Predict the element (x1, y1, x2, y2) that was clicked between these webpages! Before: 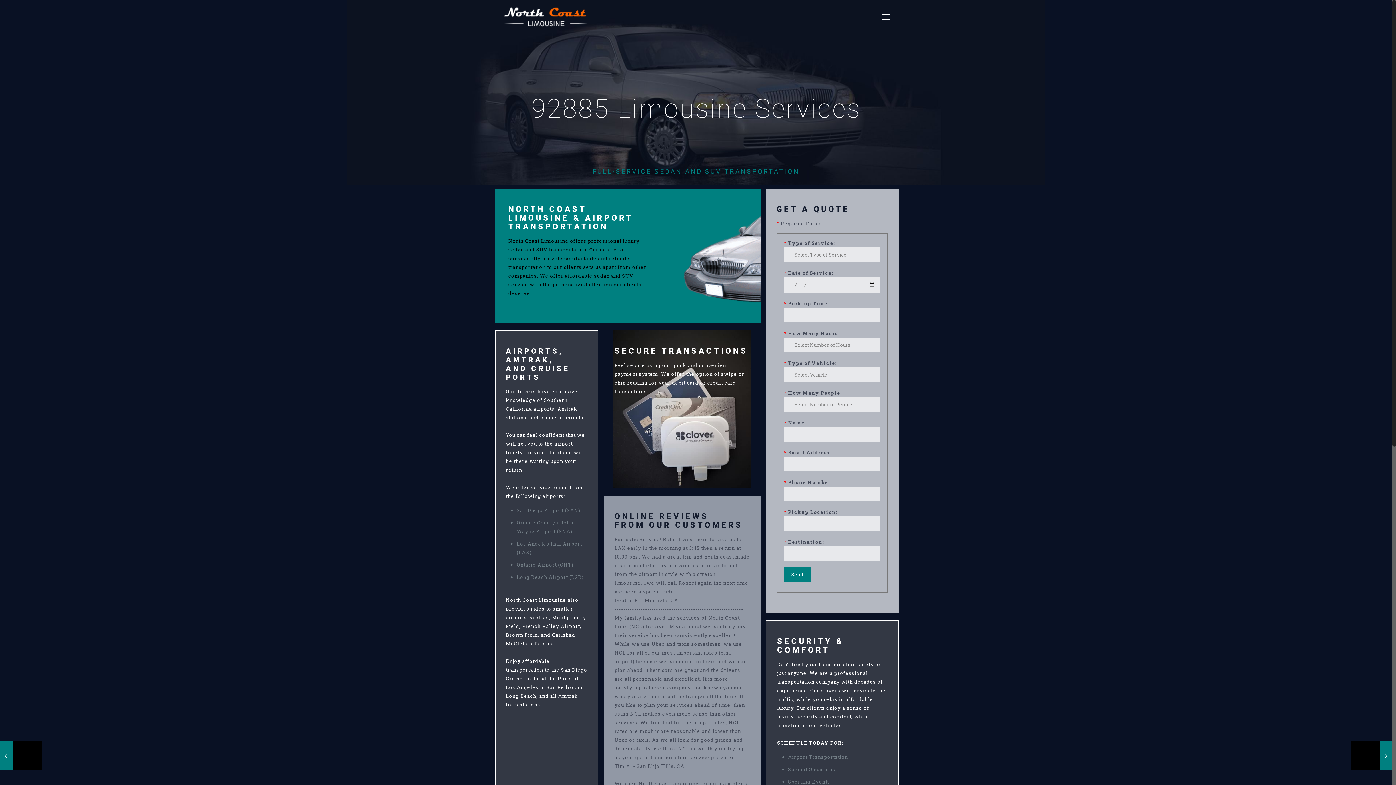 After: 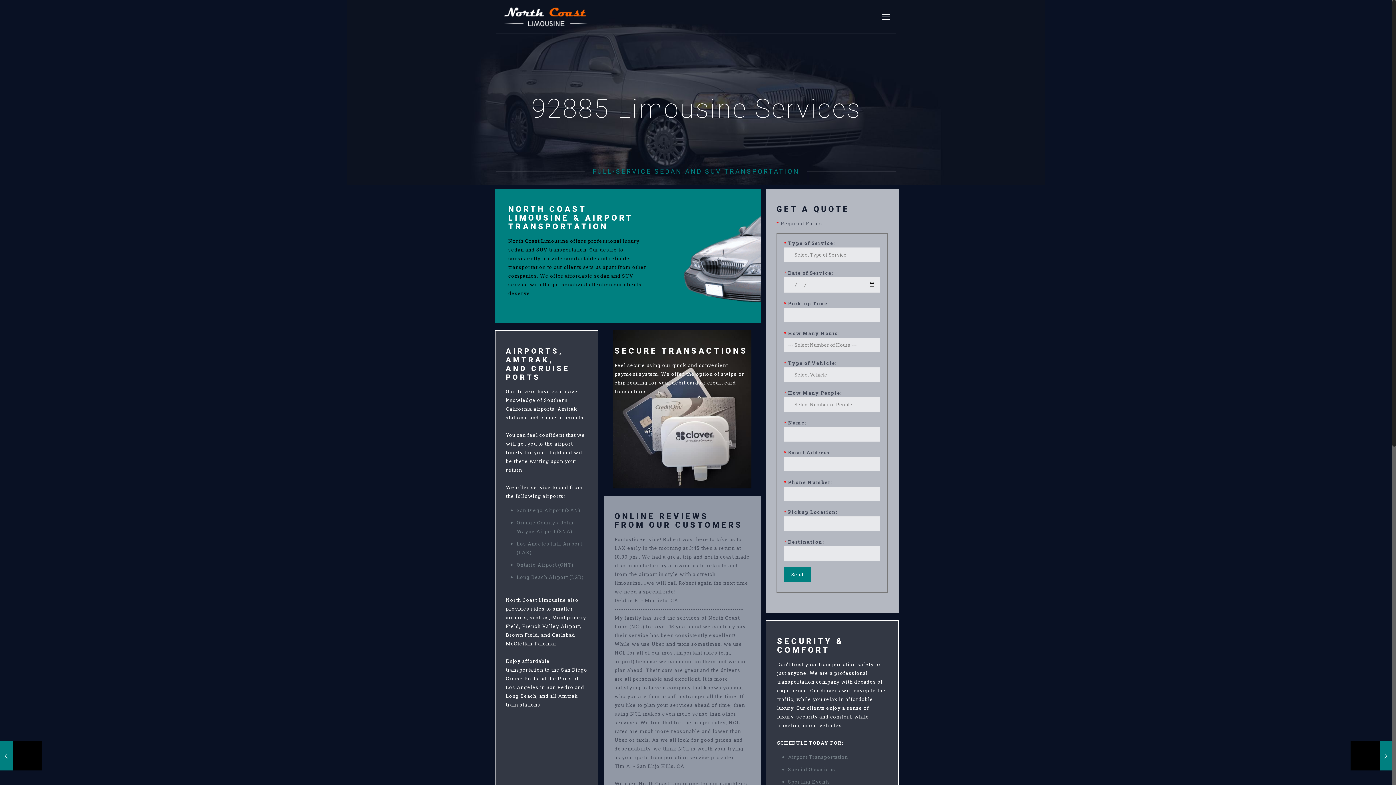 Action: bbox: (508, 204, 633, 231) label: NORTH COAST LIMOUSINE & AIRPORT TRANSPORTATION